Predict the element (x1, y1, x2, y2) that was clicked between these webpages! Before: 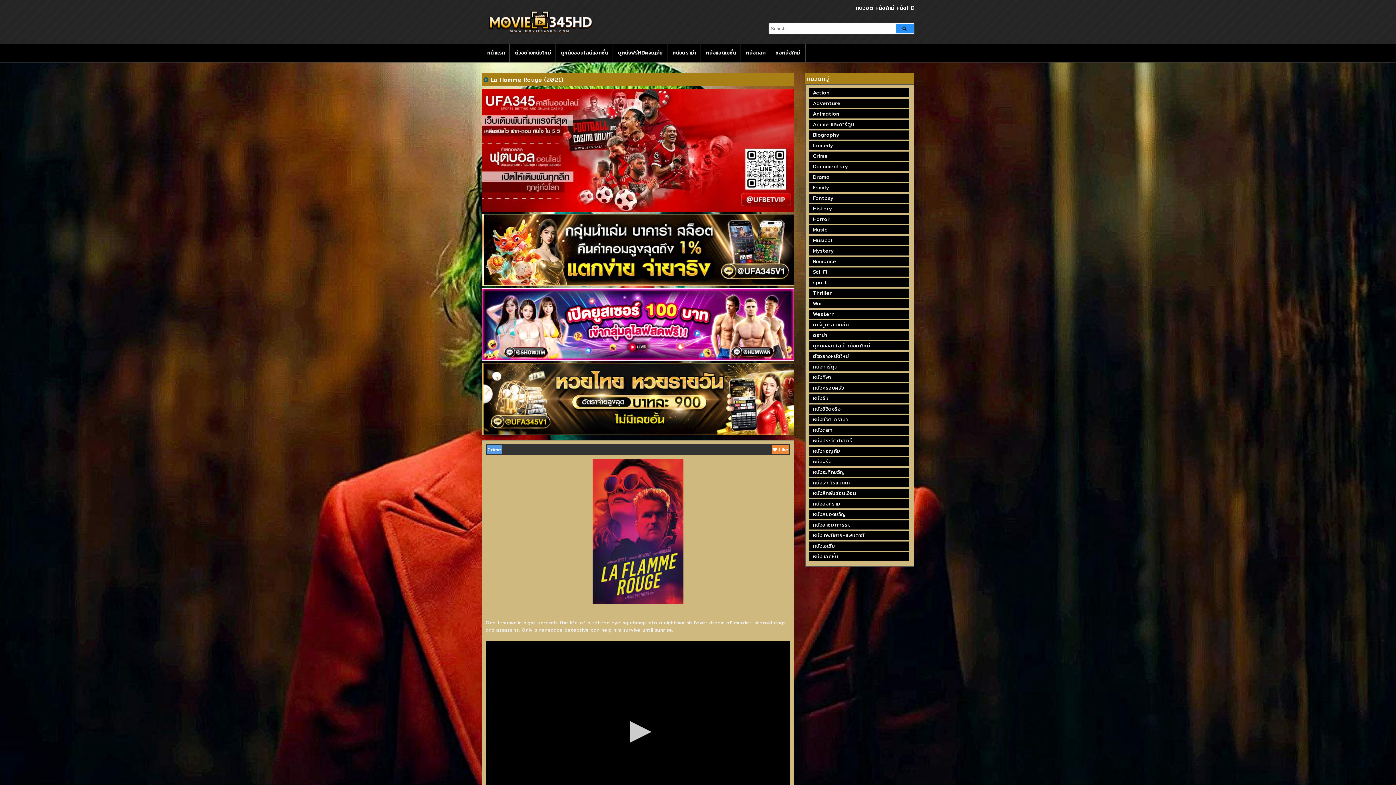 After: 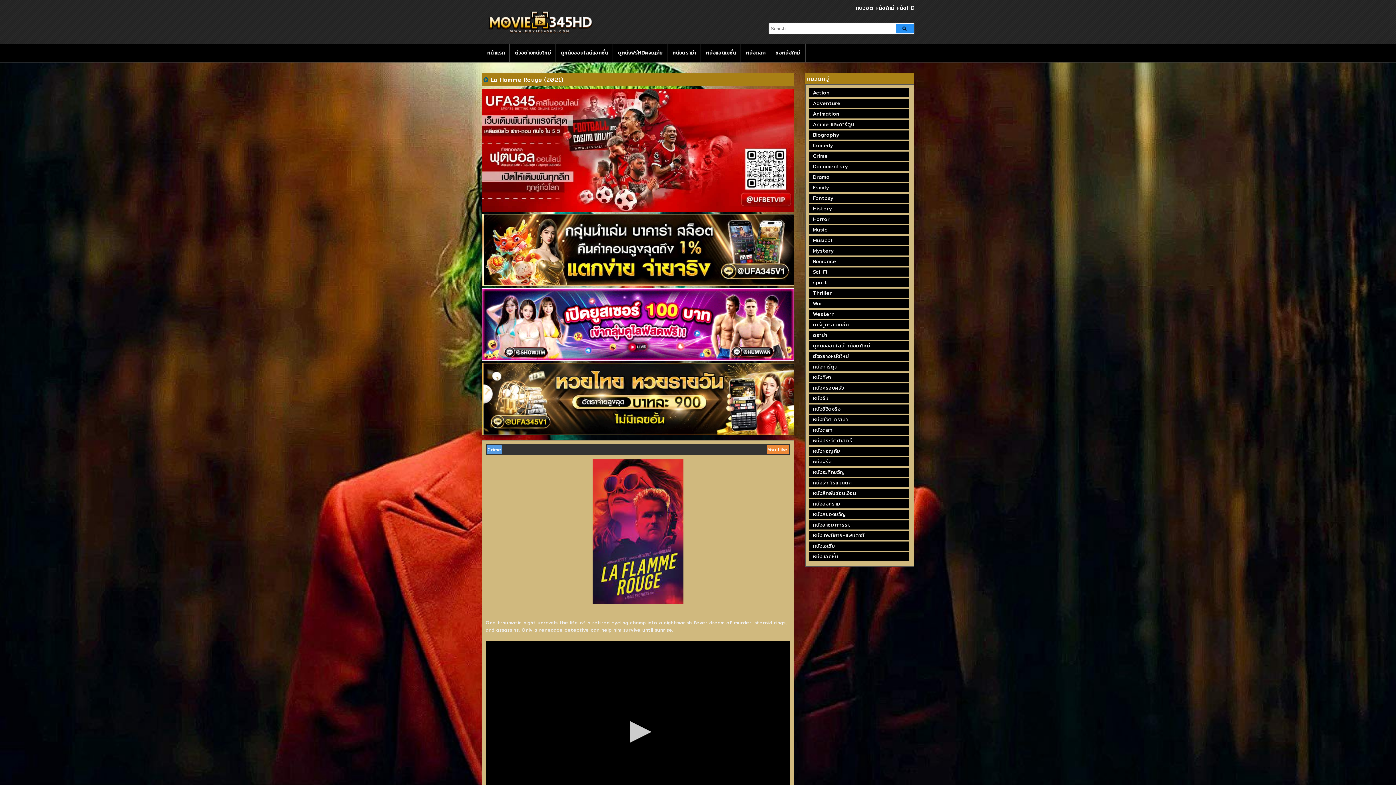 Action: label:  Like bbox: (772, 445, 789, 454)